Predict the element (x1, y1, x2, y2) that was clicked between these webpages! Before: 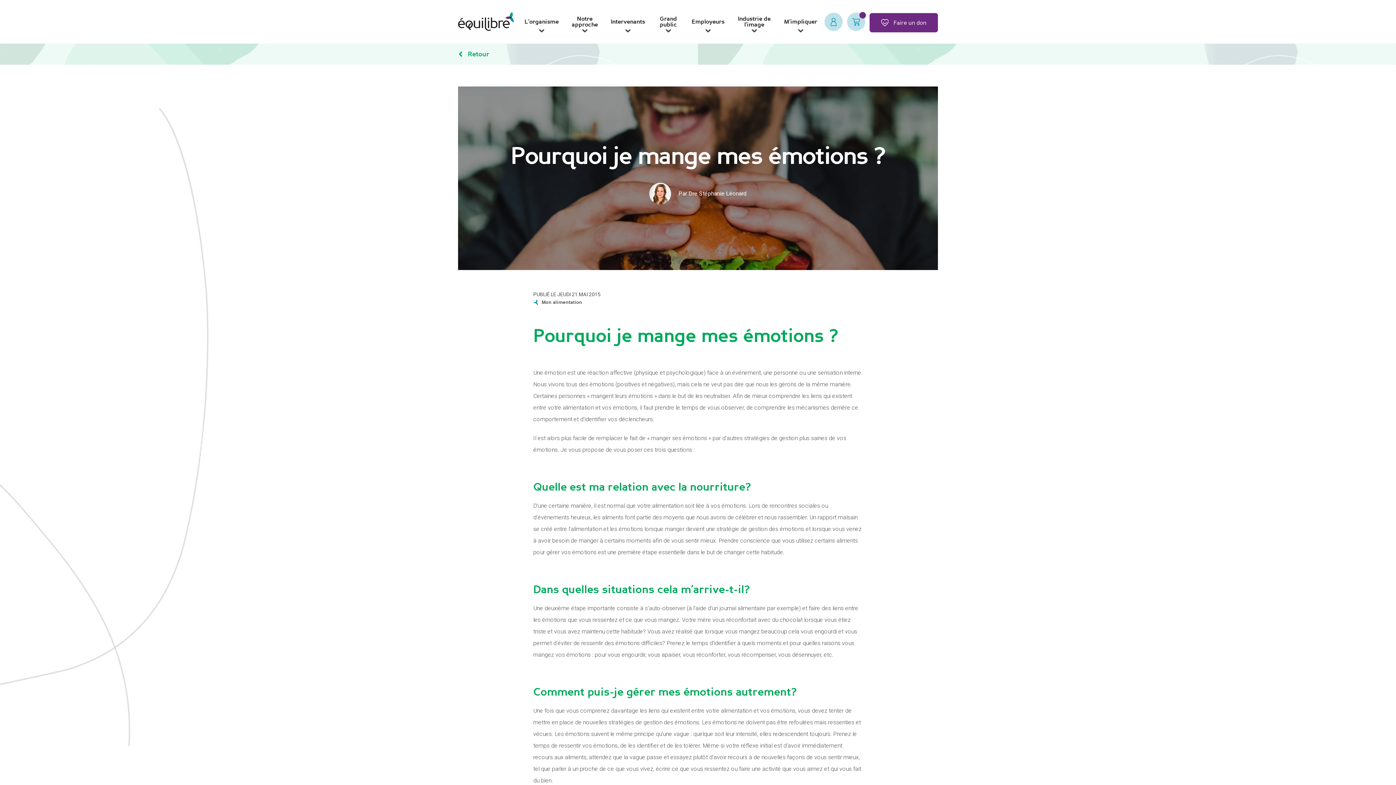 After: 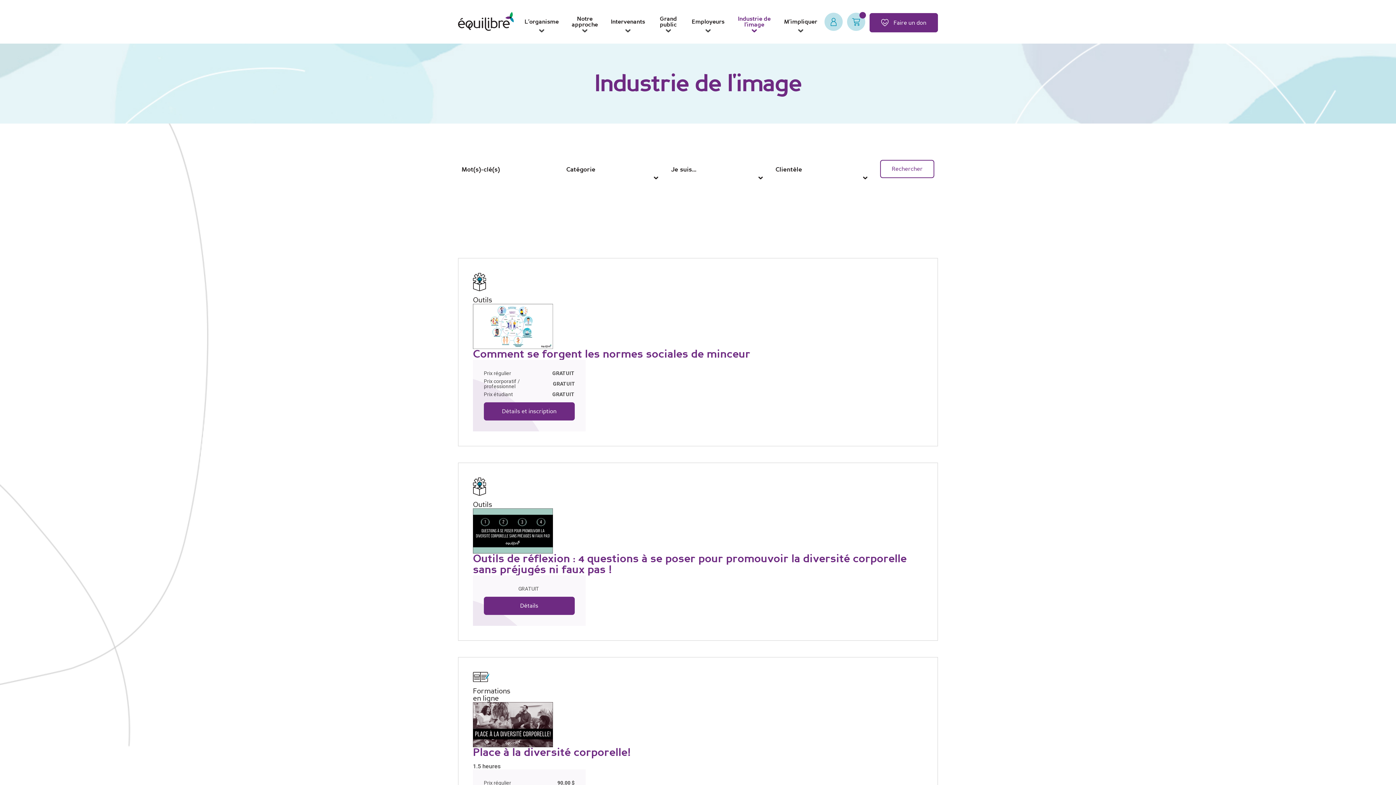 Action: bbox: (735, 16, 773, 27) label: Industrie de l’image